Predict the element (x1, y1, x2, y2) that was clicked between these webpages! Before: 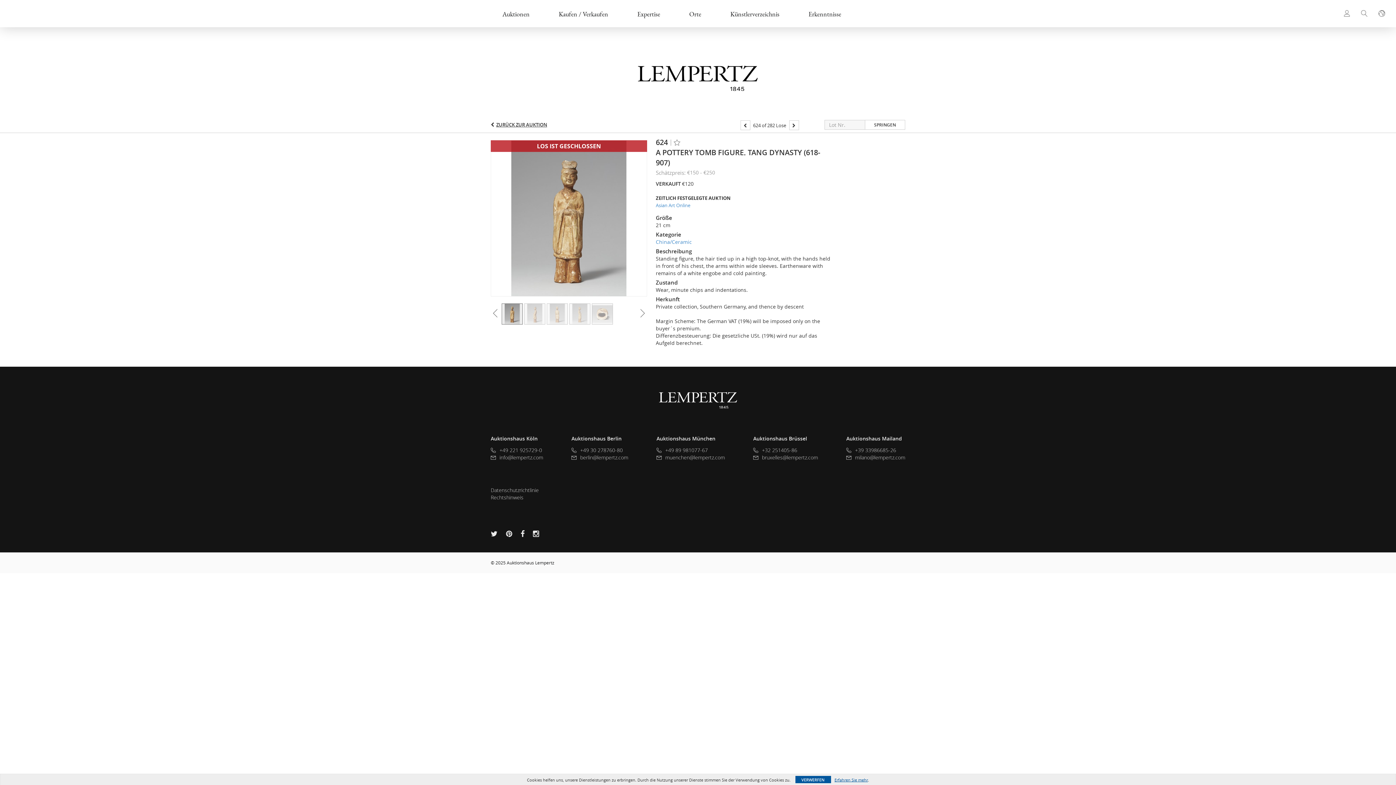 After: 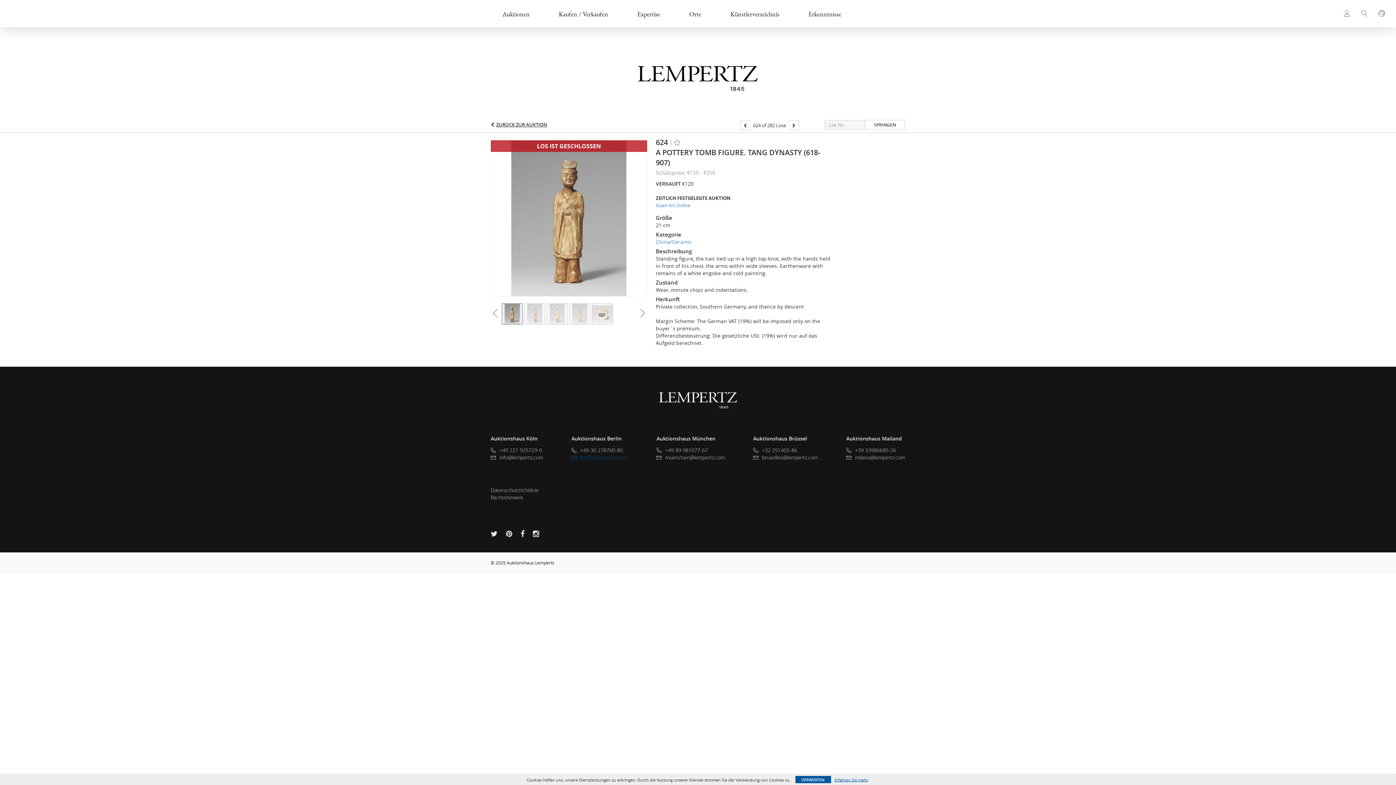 Action: label: berlin@lempertz.com bbox: (571, 454, 628, 461)